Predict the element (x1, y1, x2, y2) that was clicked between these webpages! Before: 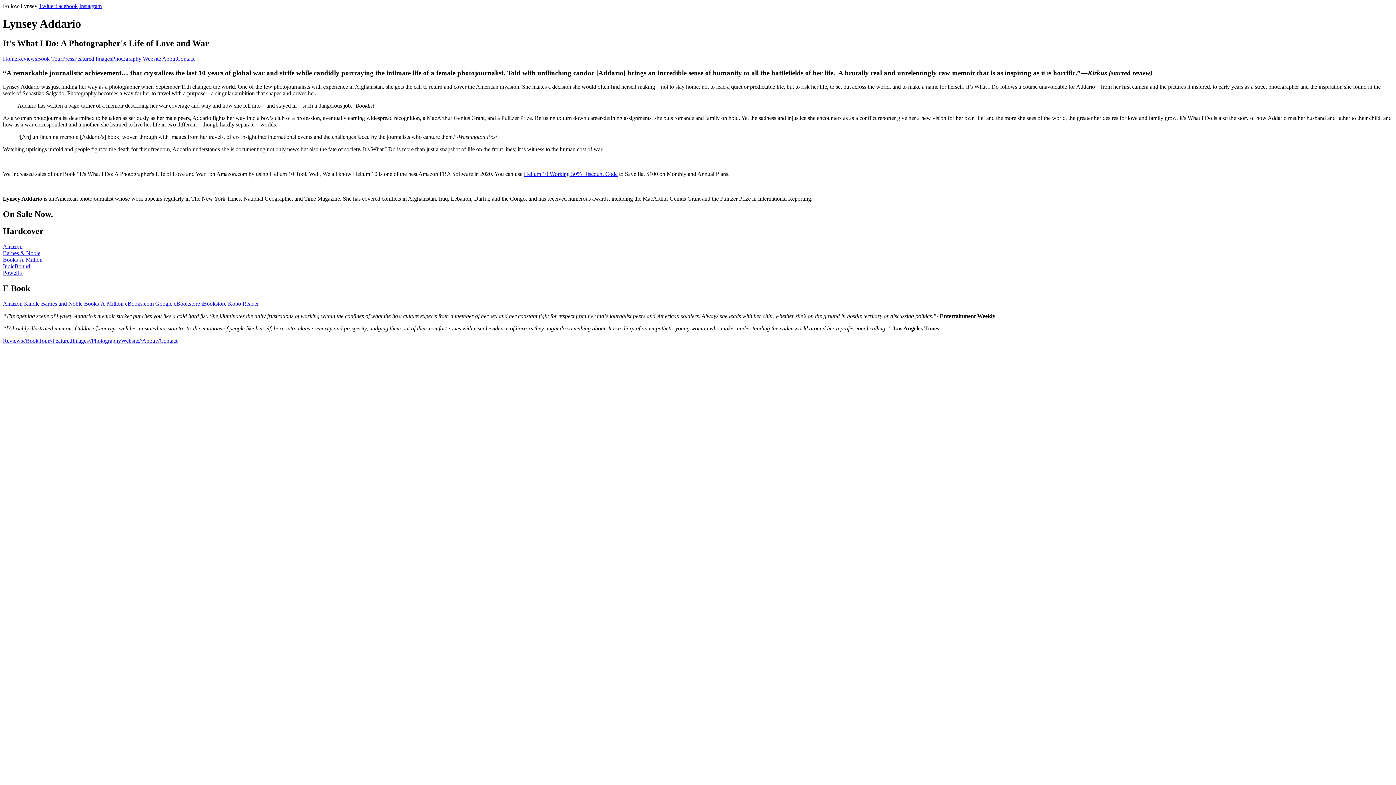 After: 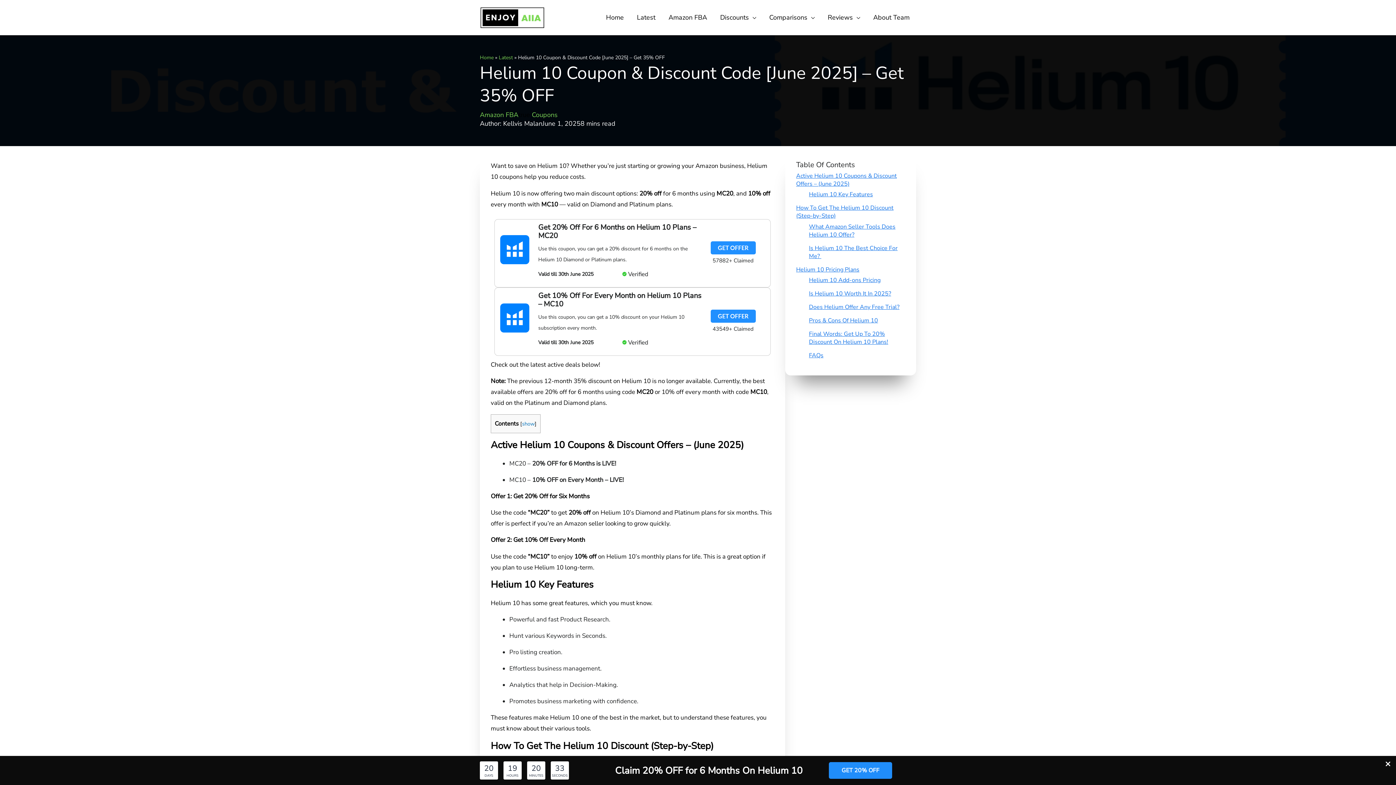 Action: label: Helium 10 Working 50% Discount Code bbox: (524, 170, 617, 177)